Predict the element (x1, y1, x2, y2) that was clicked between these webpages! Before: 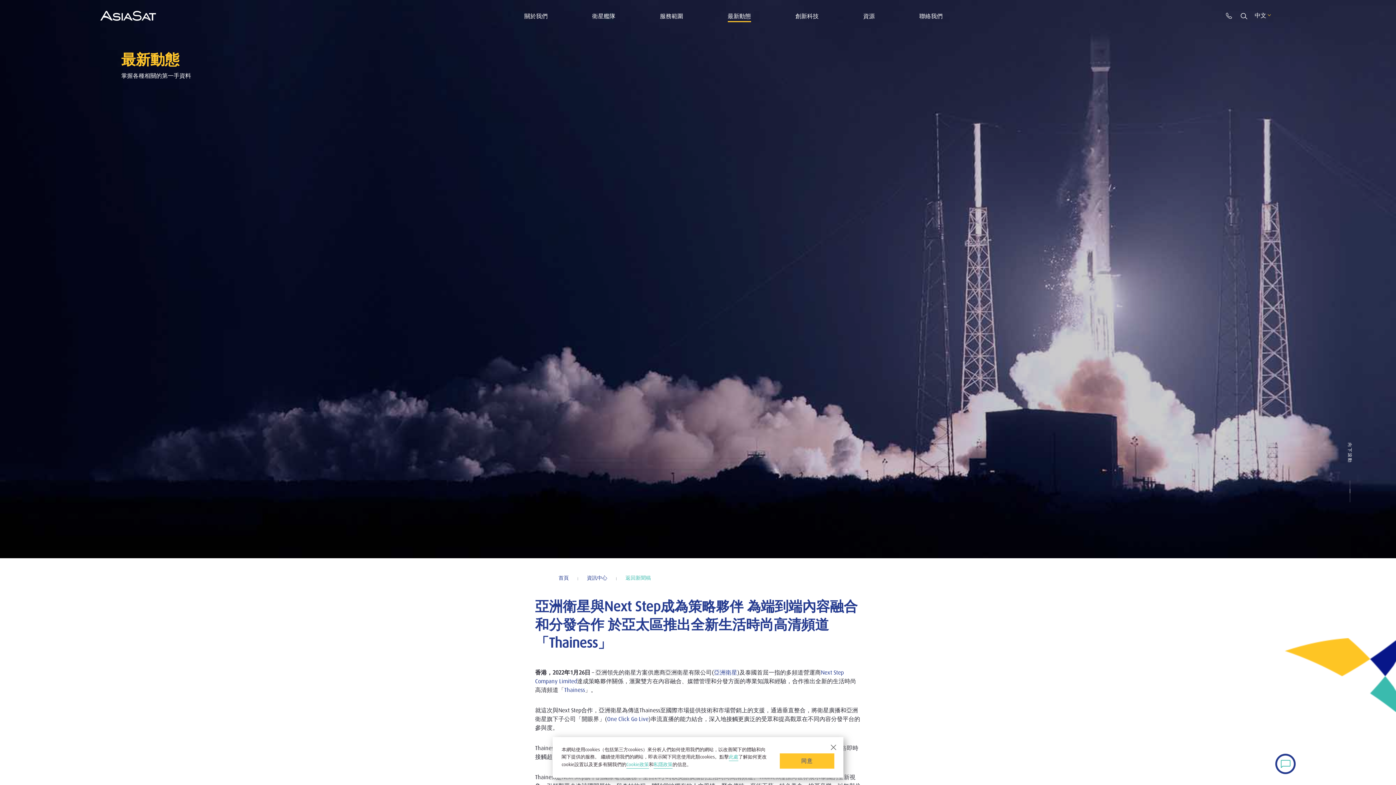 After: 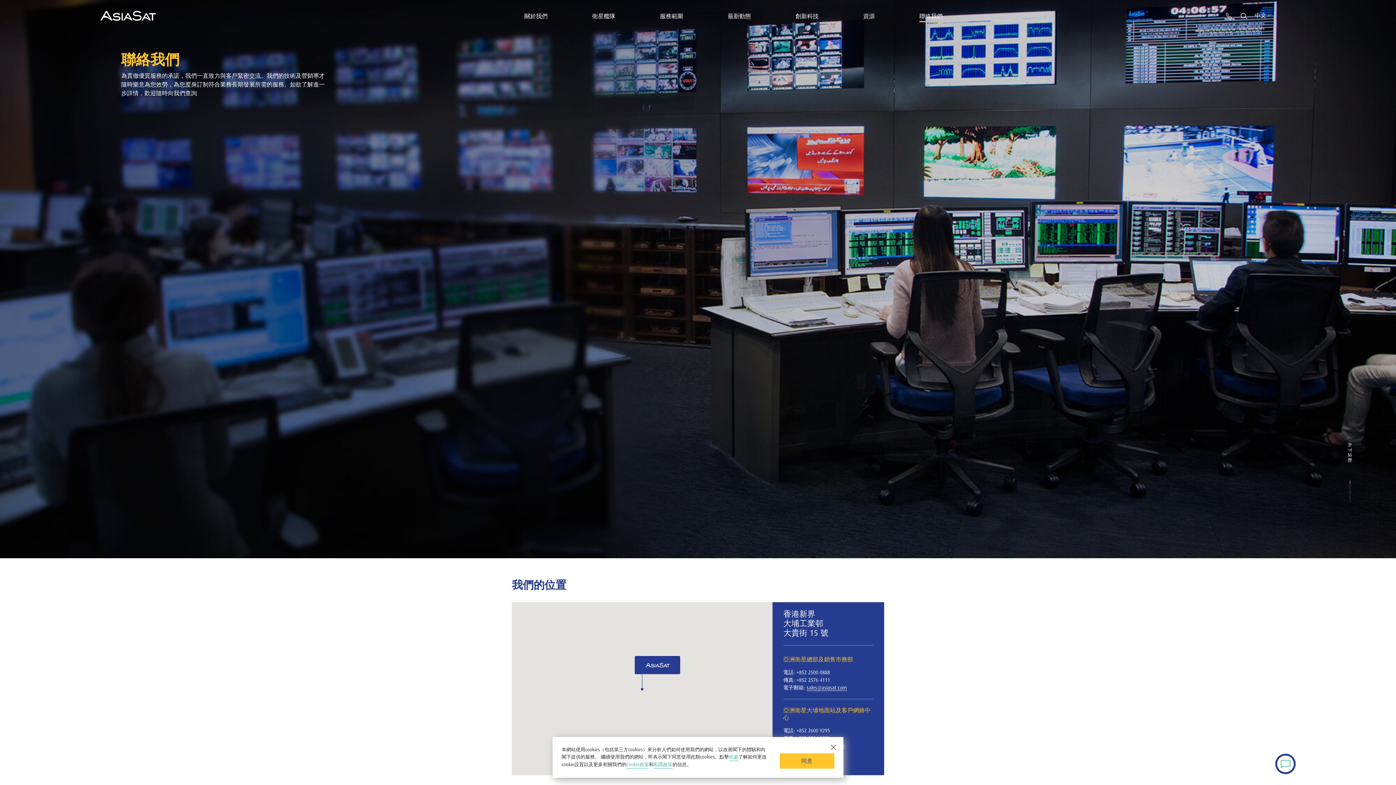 Action: bbox: (1225, 12, 1232, 18)